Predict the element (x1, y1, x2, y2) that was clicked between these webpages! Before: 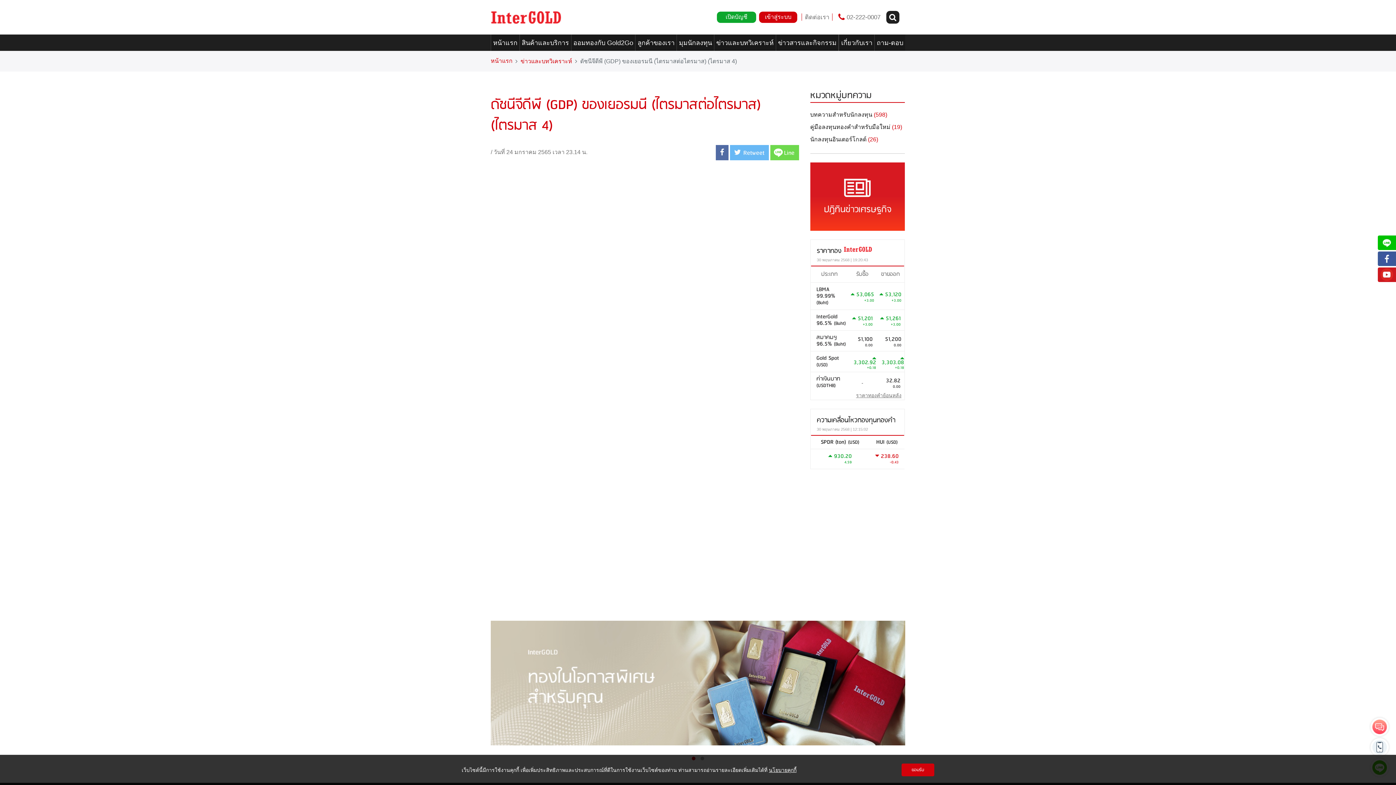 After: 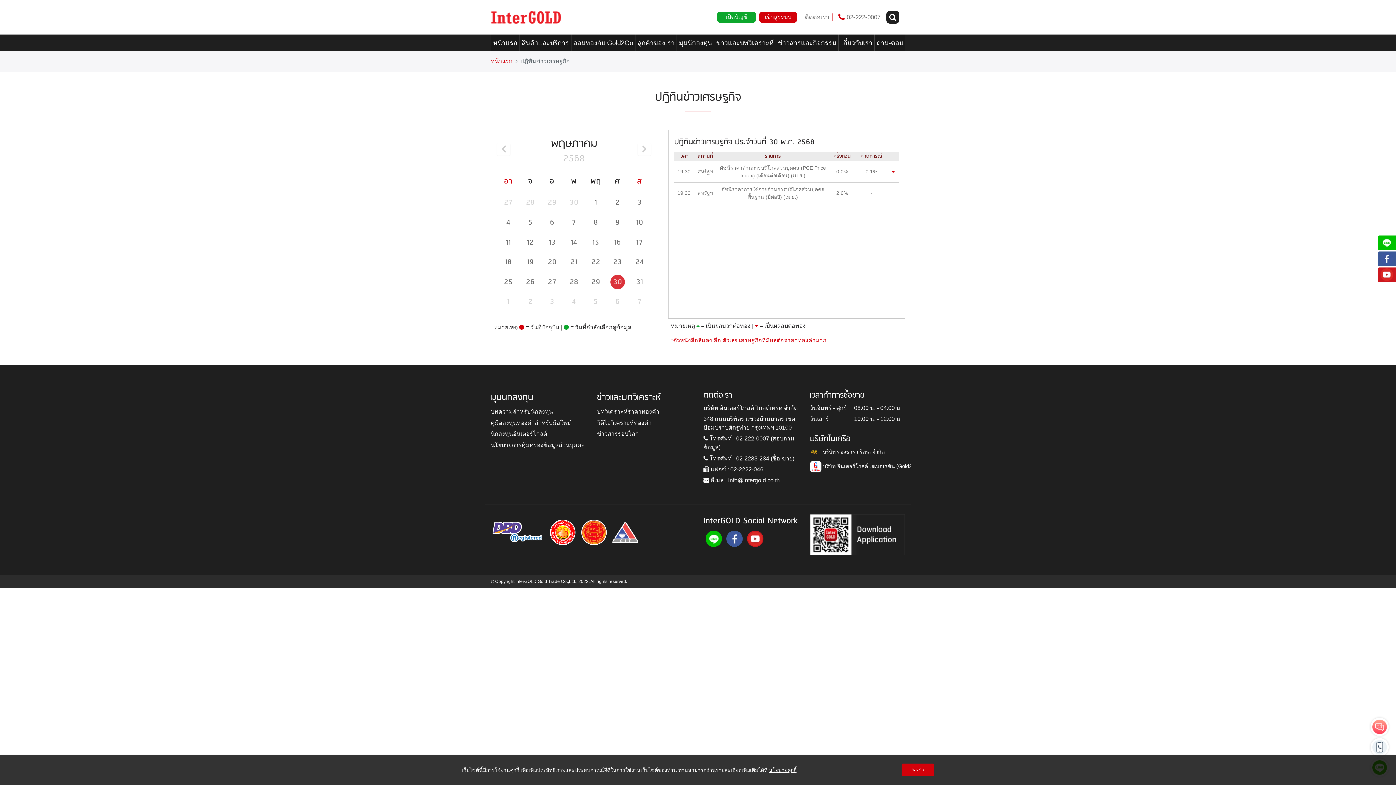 Action: label: ปฏิทินข่าวเศรษฐกิจ bbox: (810, 162, 905, 230)